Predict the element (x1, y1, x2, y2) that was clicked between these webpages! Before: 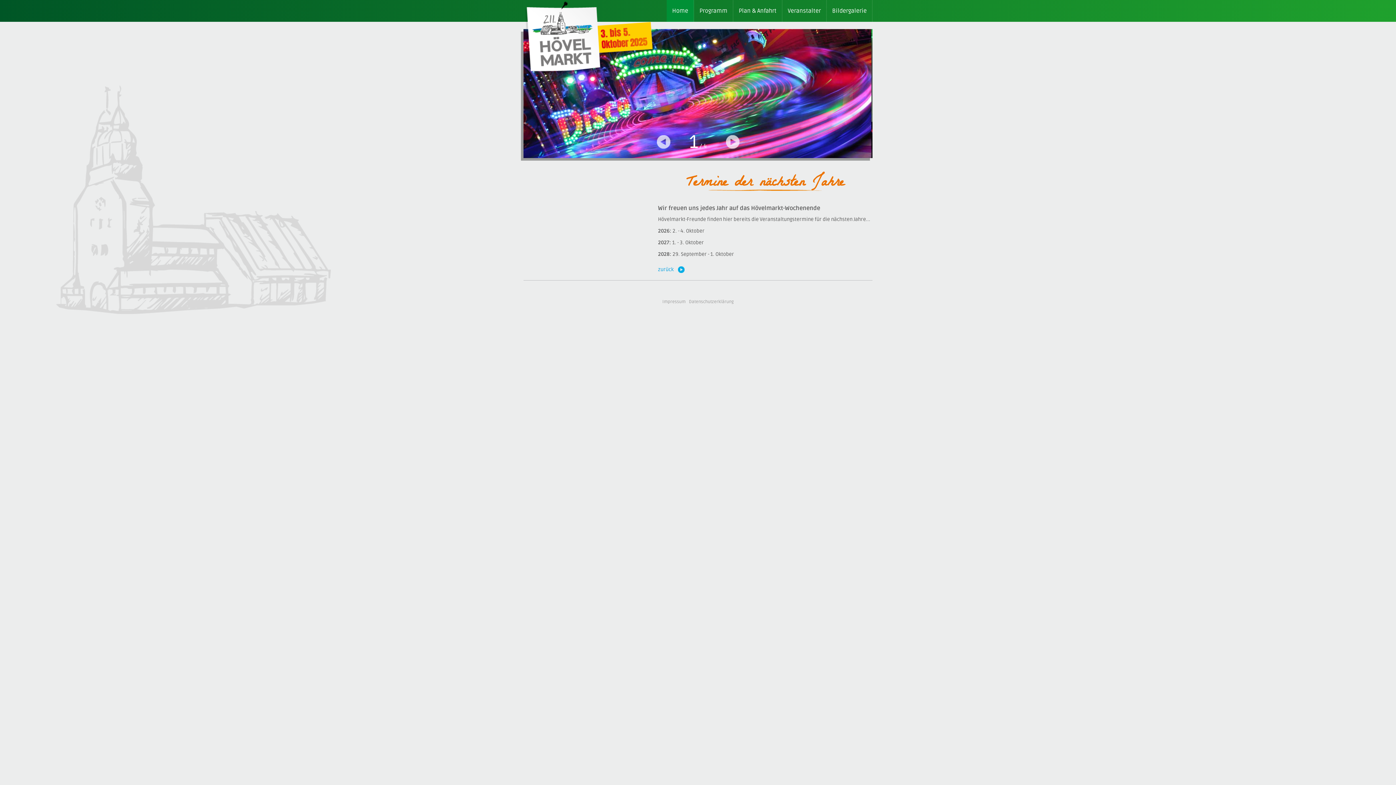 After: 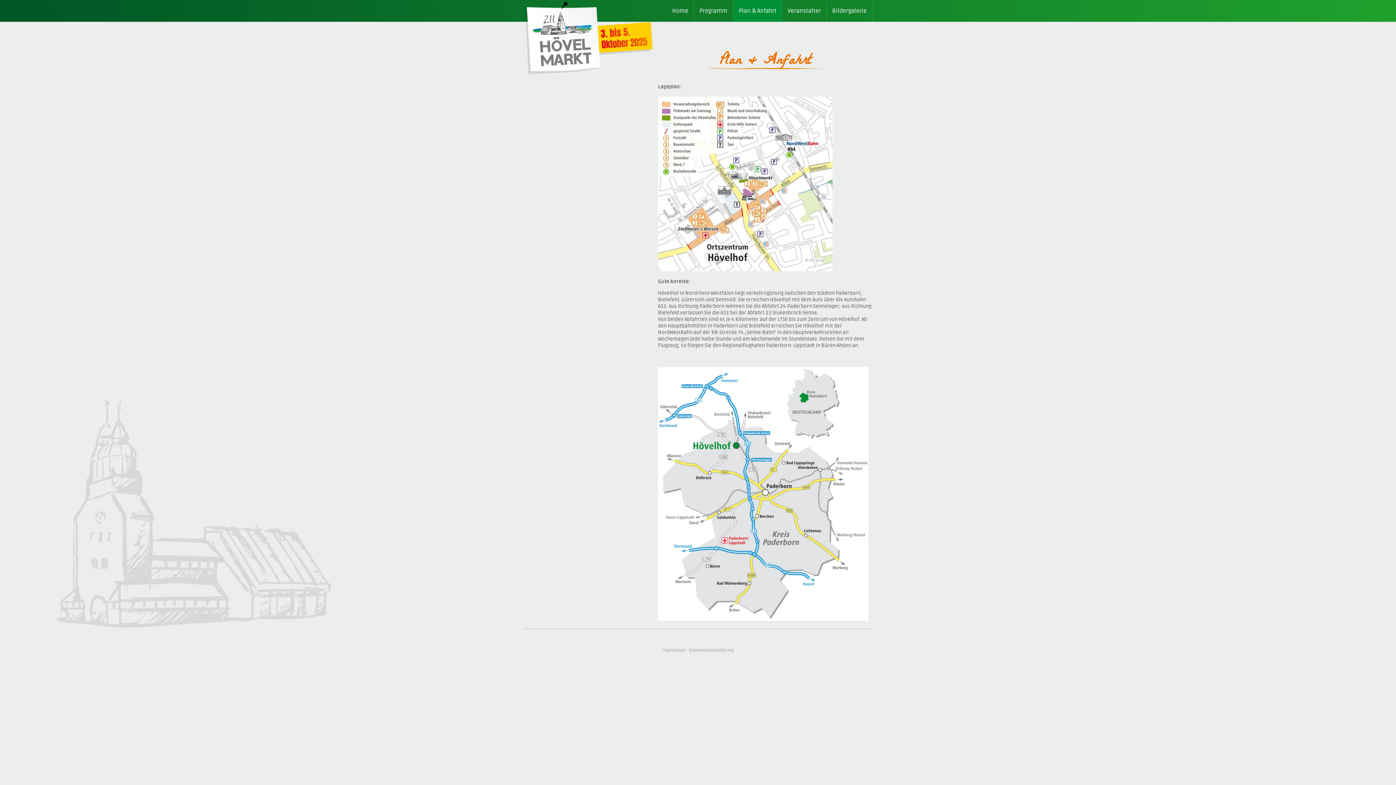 Action: label: Plan & Anfahrt bbox: (733, 0, 782, 21)